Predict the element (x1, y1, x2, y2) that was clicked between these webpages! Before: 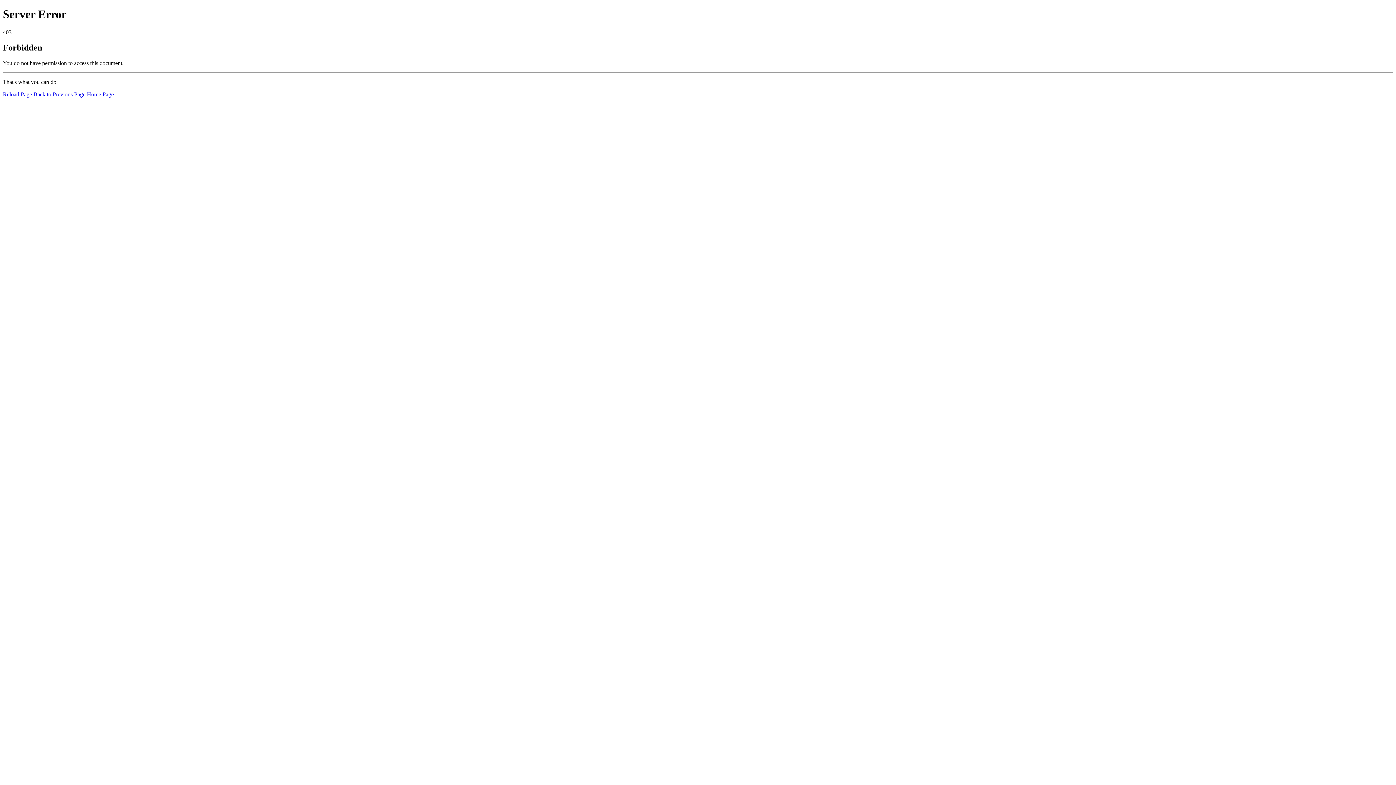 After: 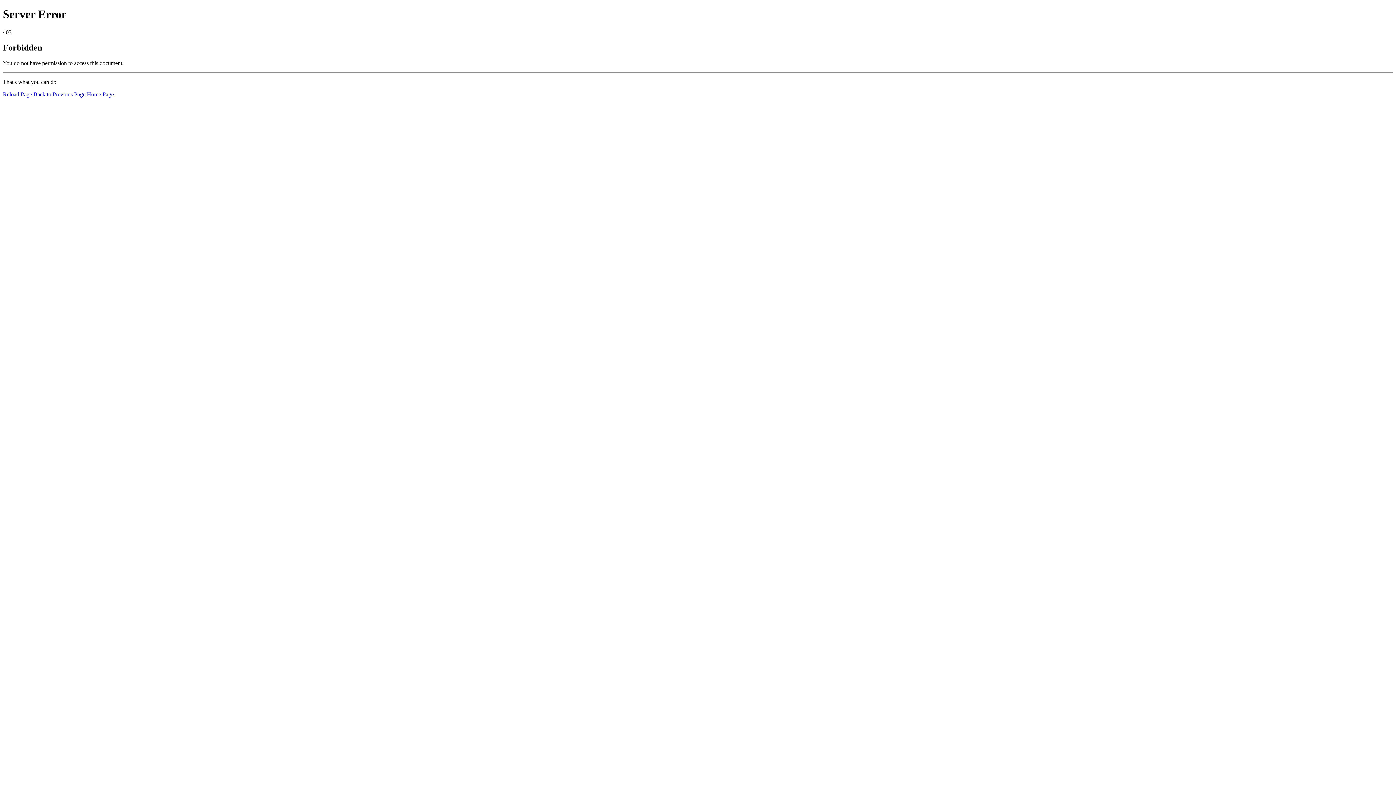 Action: bbox: (2, 91, 32, 97) label: Reload Page